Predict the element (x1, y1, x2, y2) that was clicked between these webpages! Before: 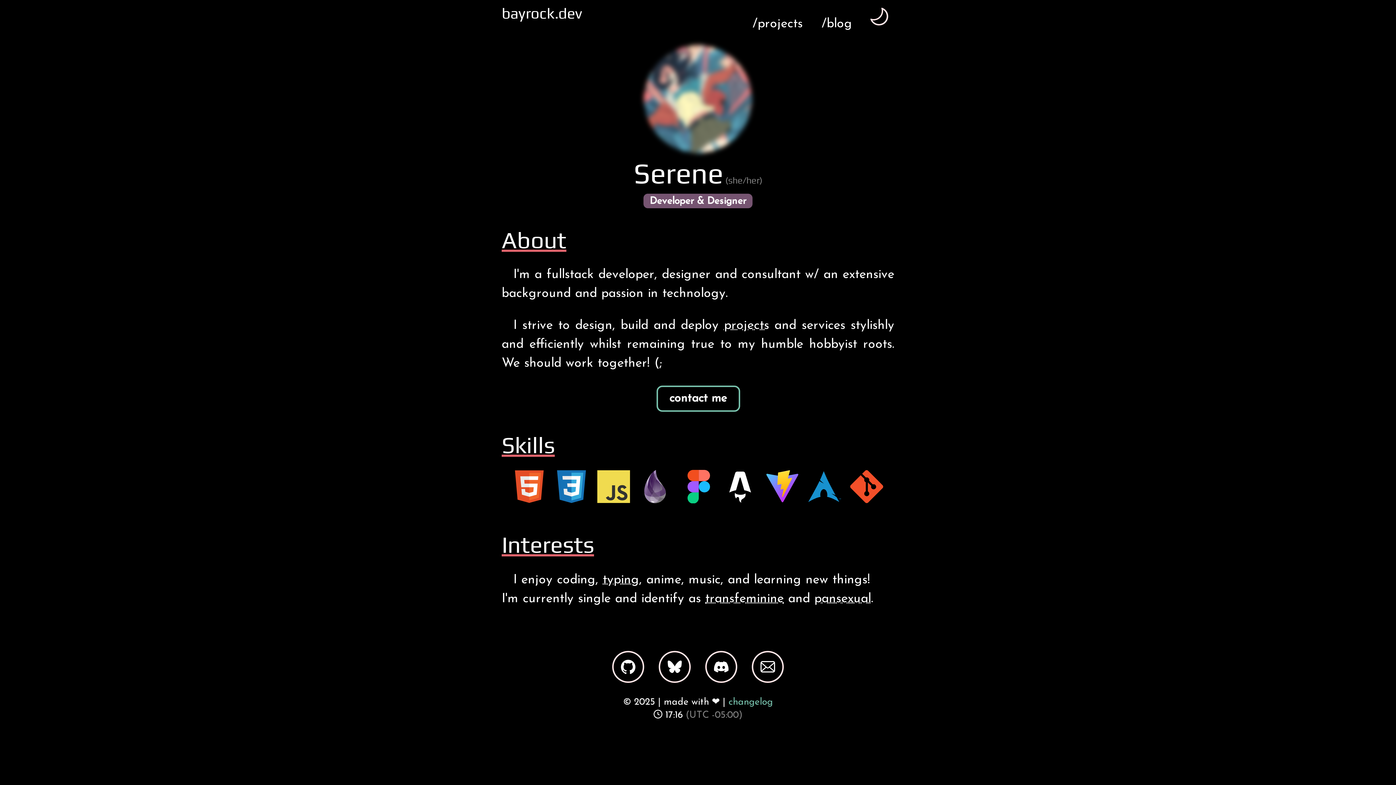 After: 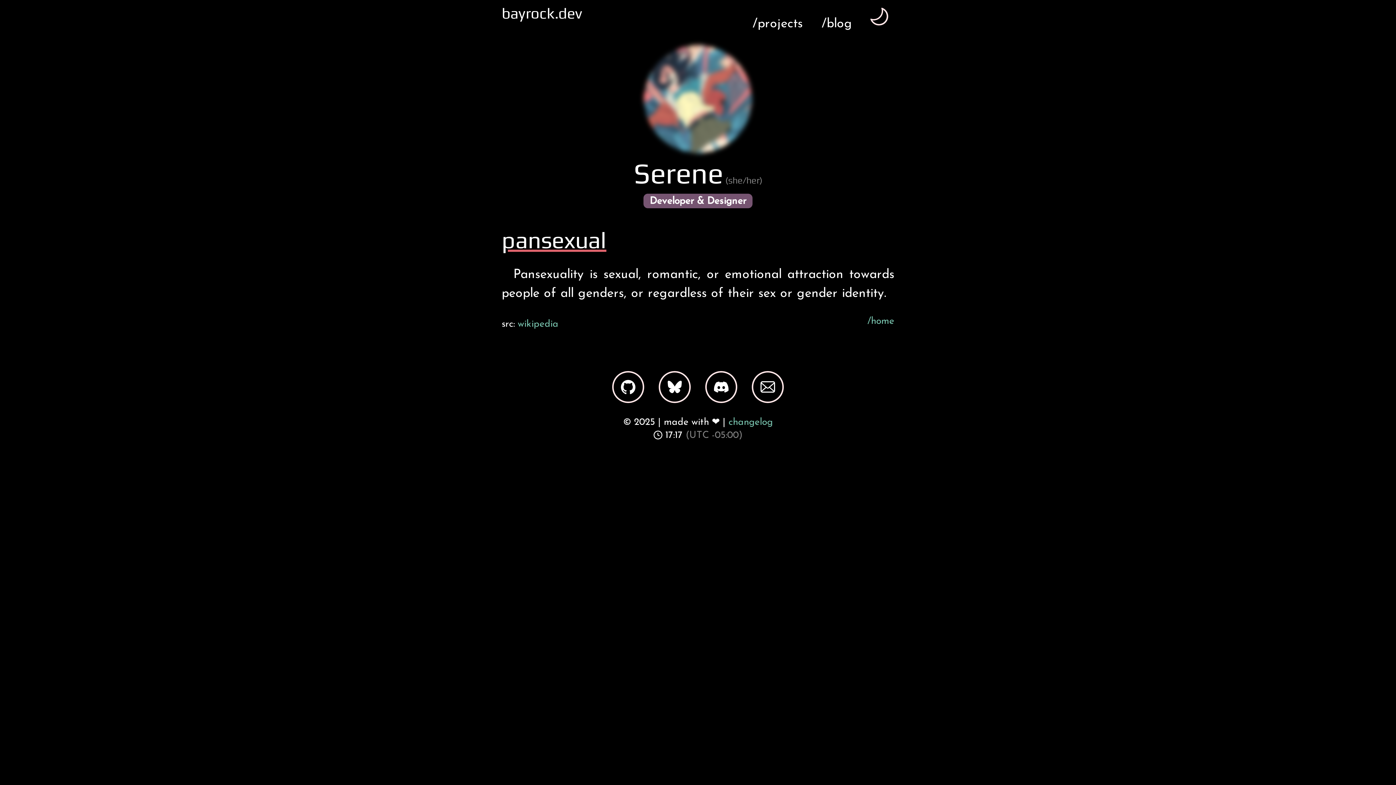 Action: label: pansexual bbox: (814, 593, 871, 605)